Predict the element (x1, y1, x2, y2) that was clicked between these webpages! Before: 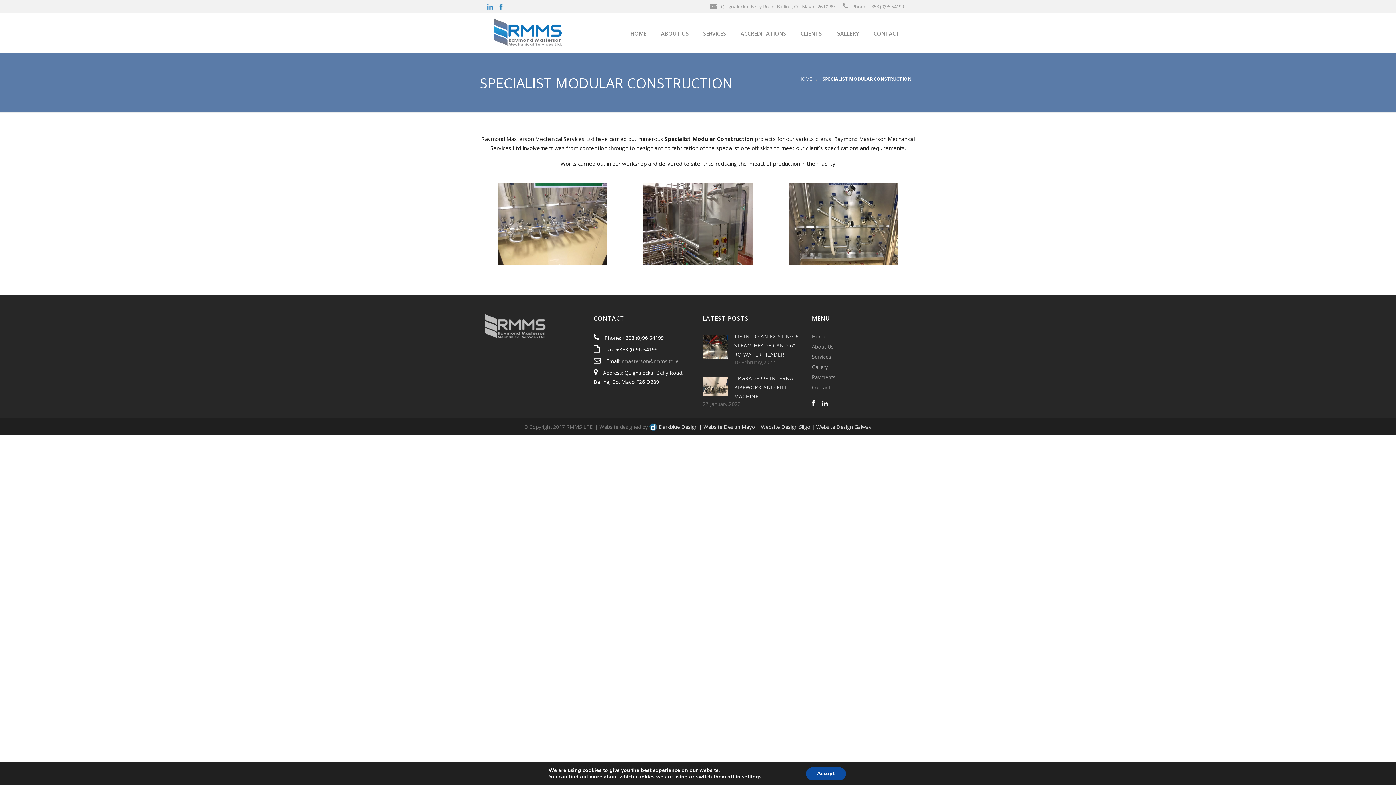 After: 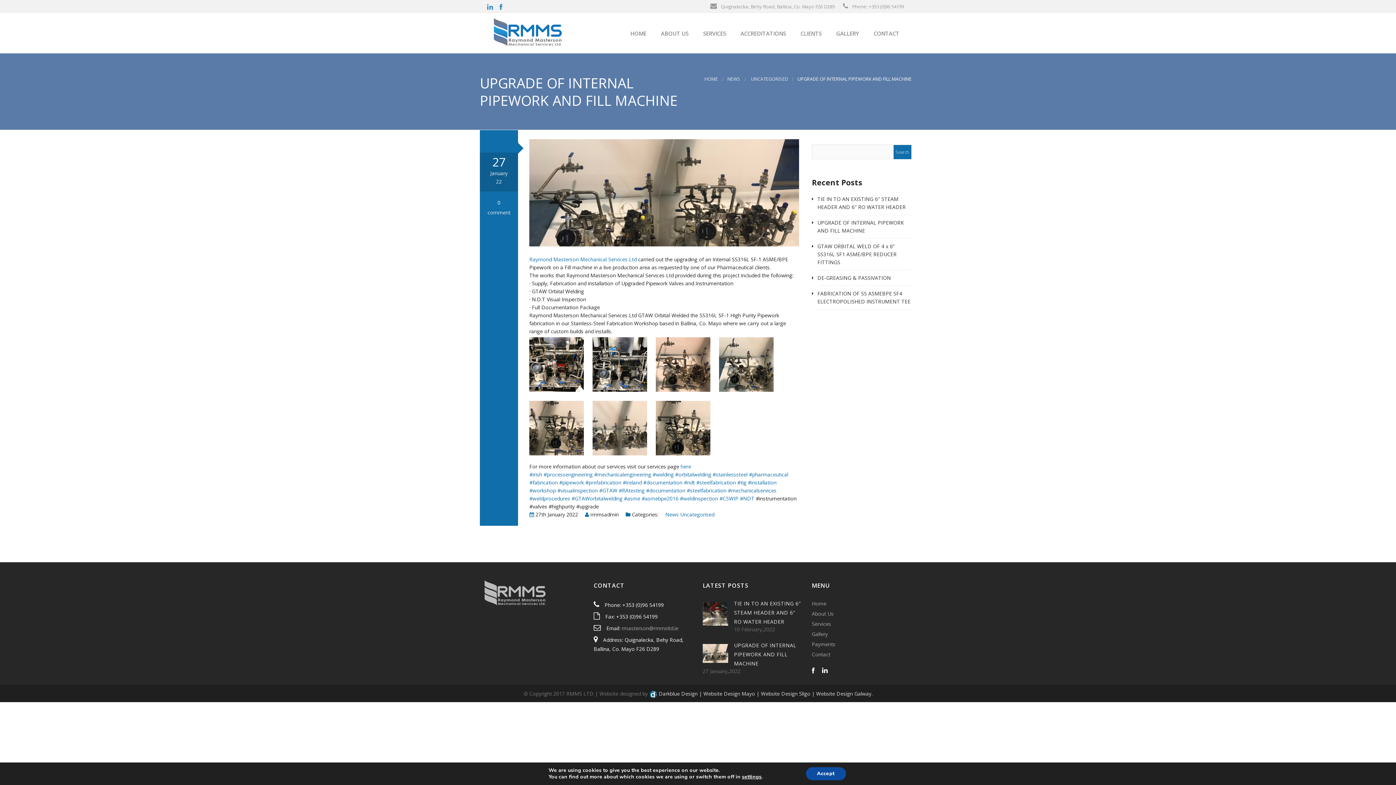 Action: bbox: (702, 382, 732, 389)